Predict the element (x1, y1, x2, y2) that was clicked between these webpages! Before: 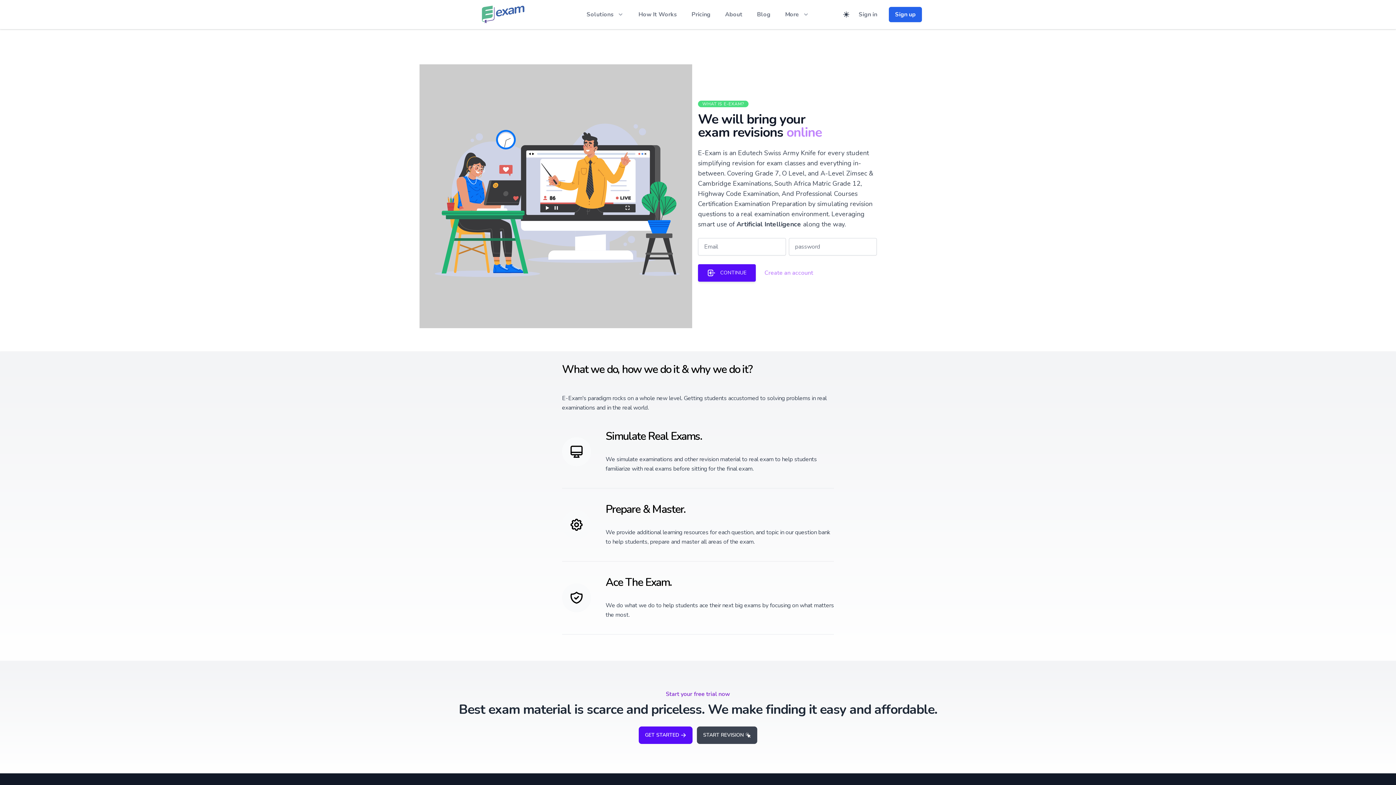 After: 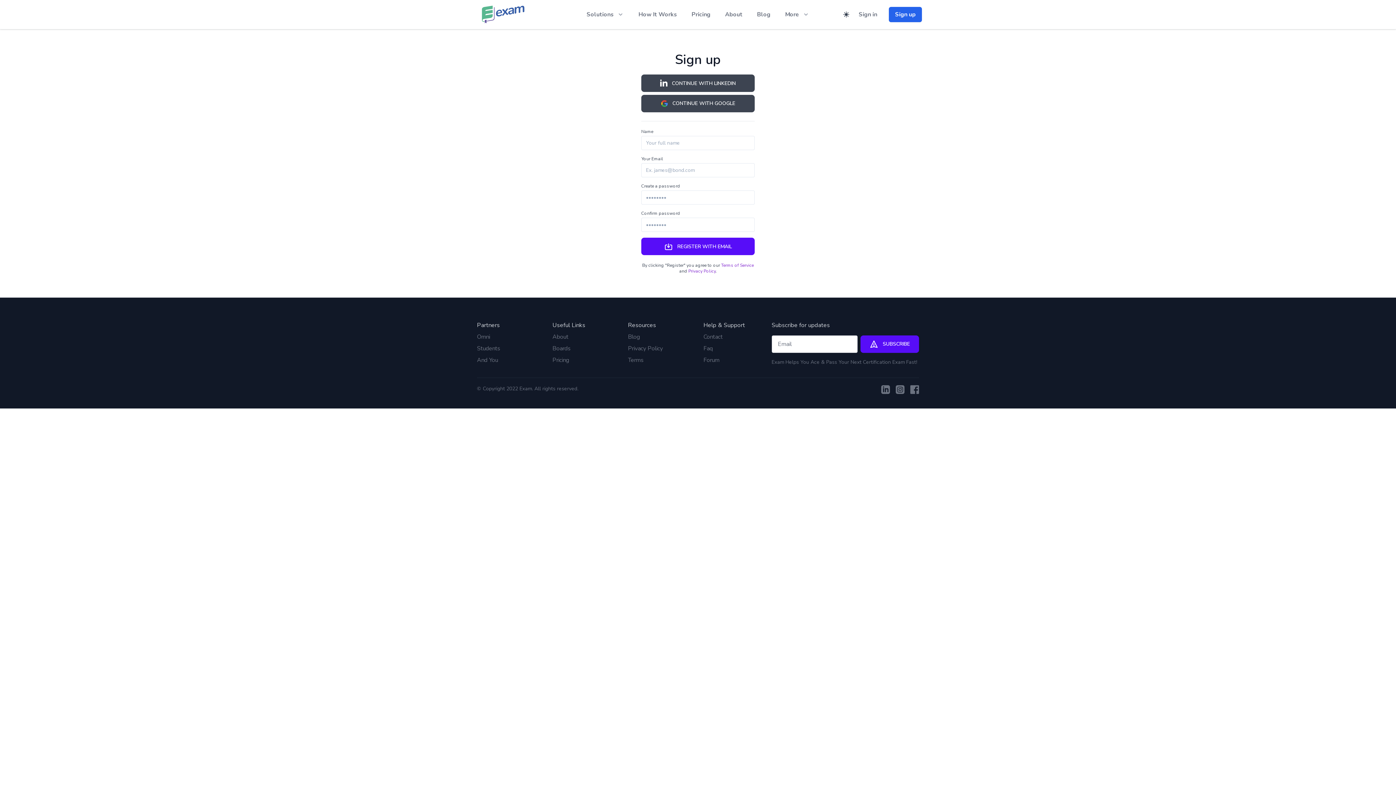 Action: label: GET STARTED bbox: (638, 726, 692, 744)